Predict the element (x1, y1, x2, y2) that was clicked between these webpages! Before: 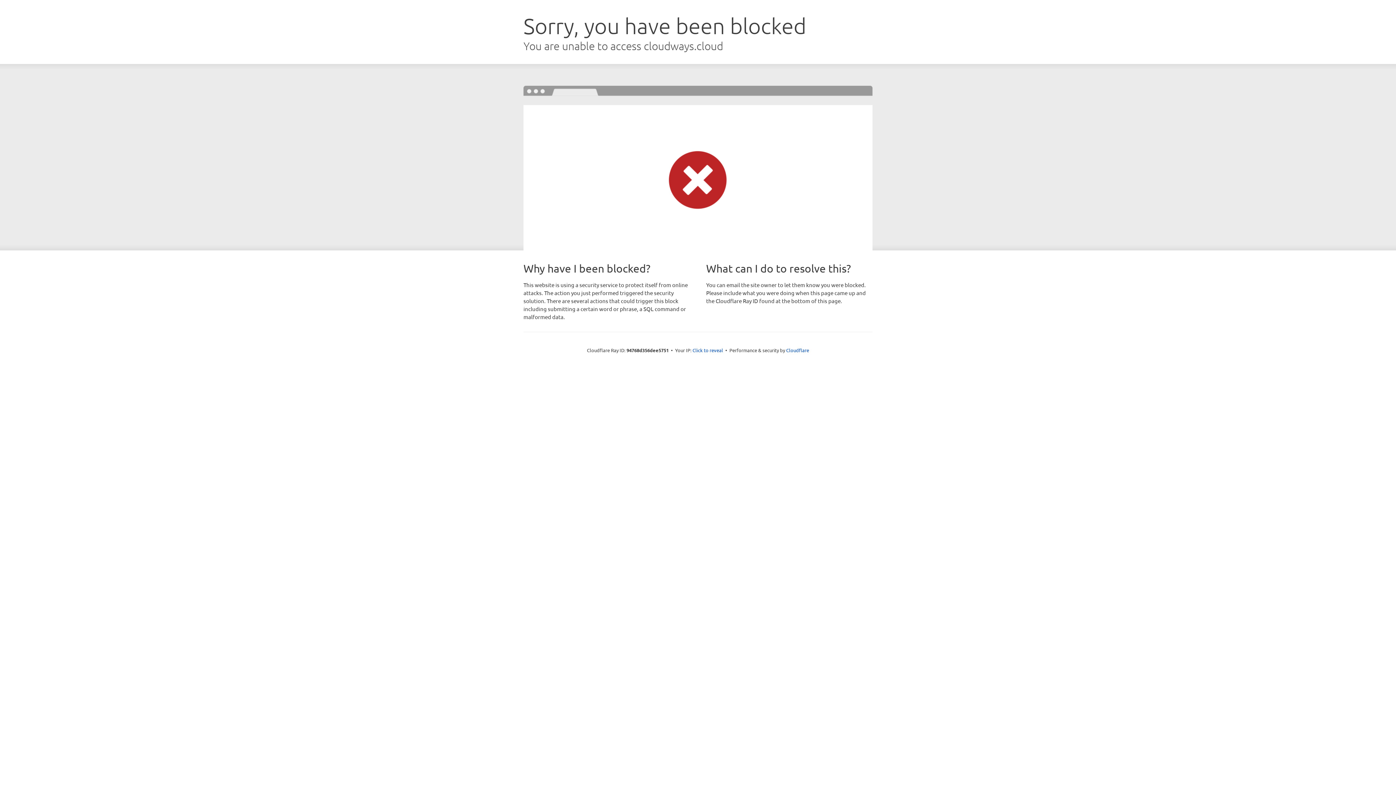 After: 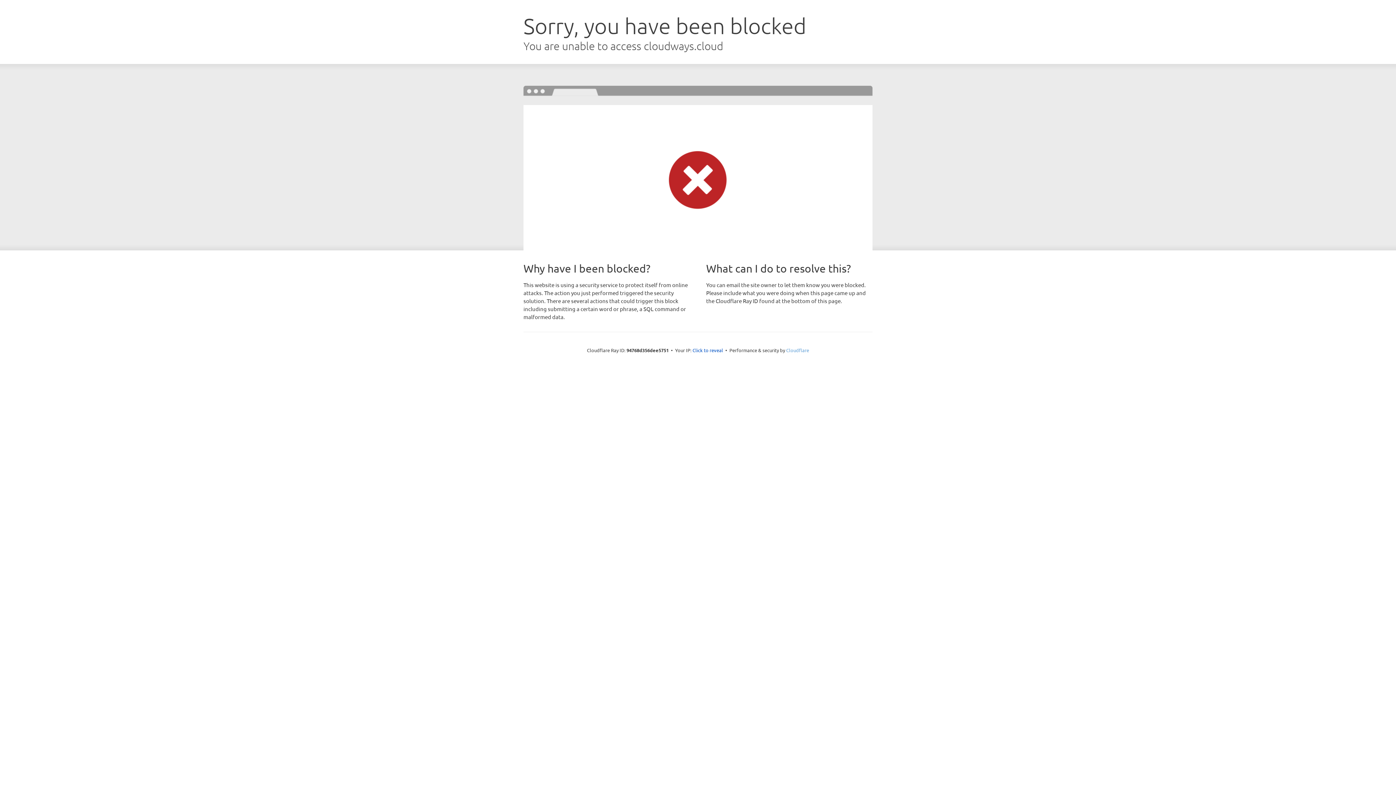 Action: label: Cloudflare bbox: (786, 347, 809, 353)